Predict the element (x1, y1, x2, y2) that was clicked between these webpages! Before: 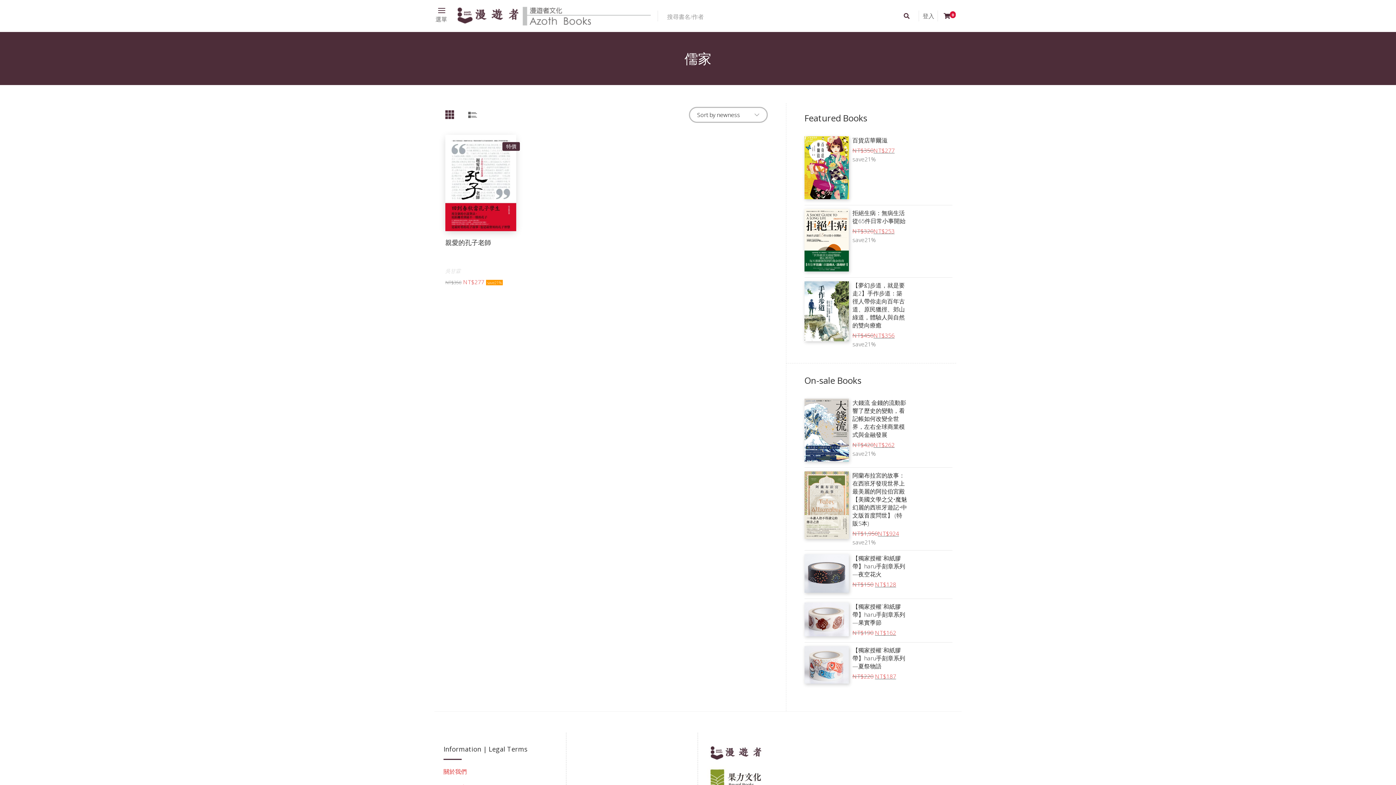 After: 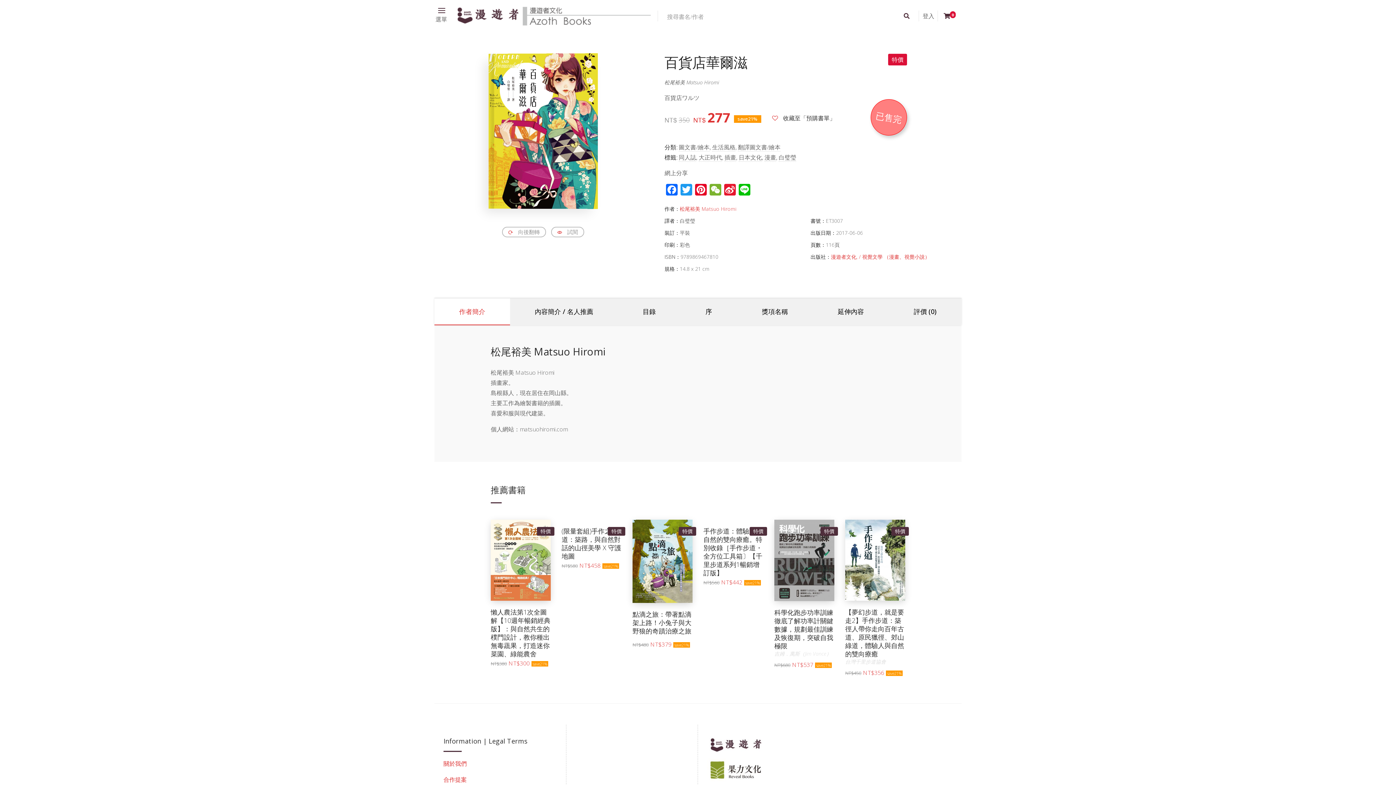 Action: bbox: (804, 136, 849, 201)